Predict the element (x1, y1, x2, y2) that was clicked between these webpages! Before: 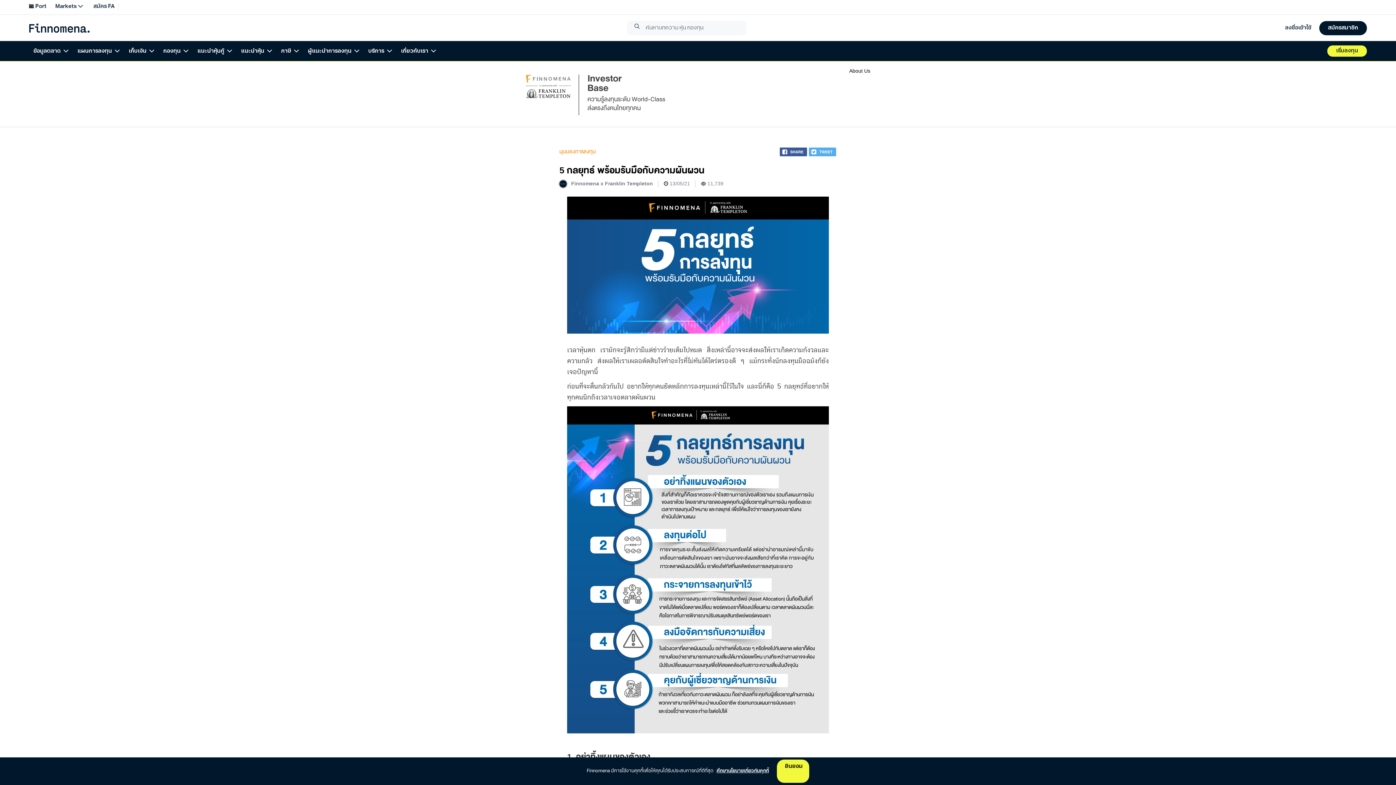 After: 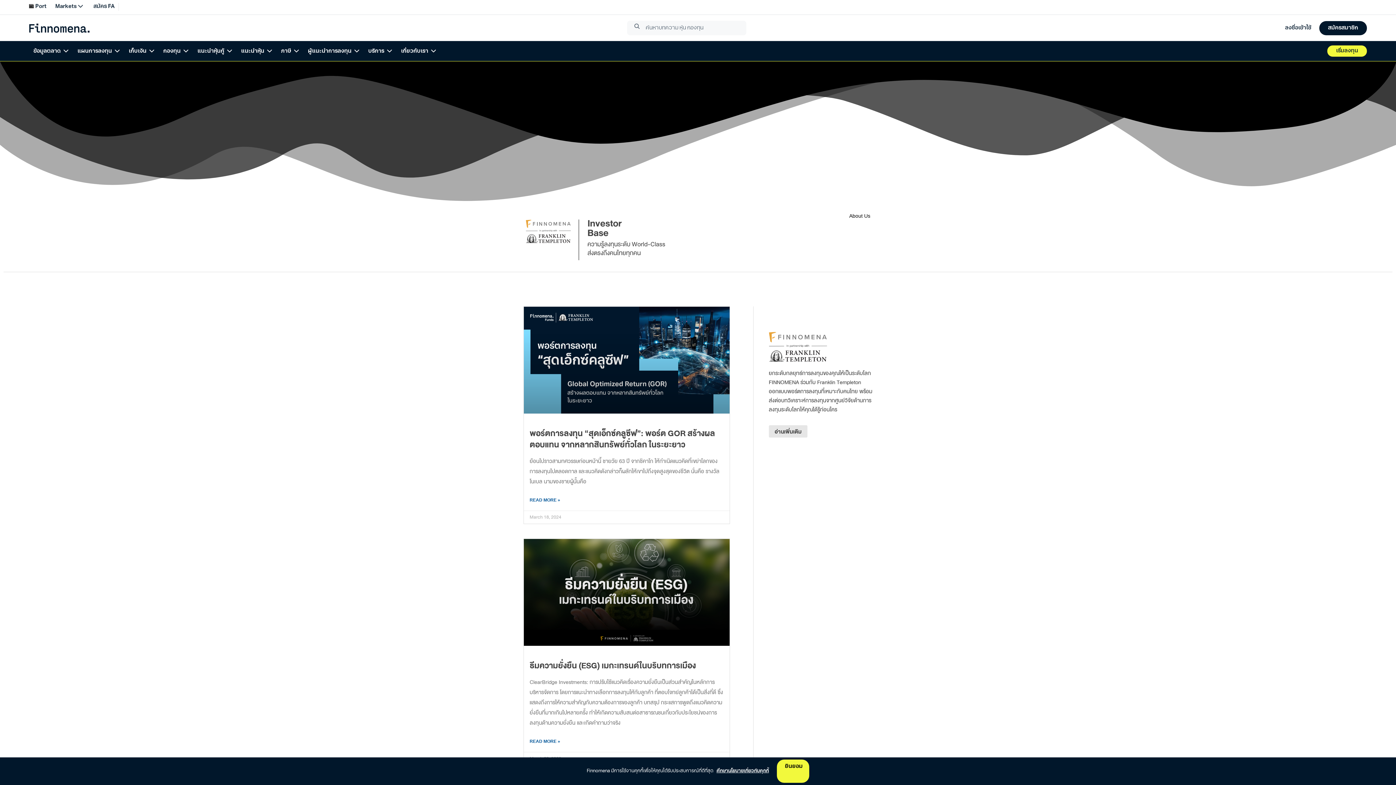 Action: bbox: (525, 91, 665, 97)